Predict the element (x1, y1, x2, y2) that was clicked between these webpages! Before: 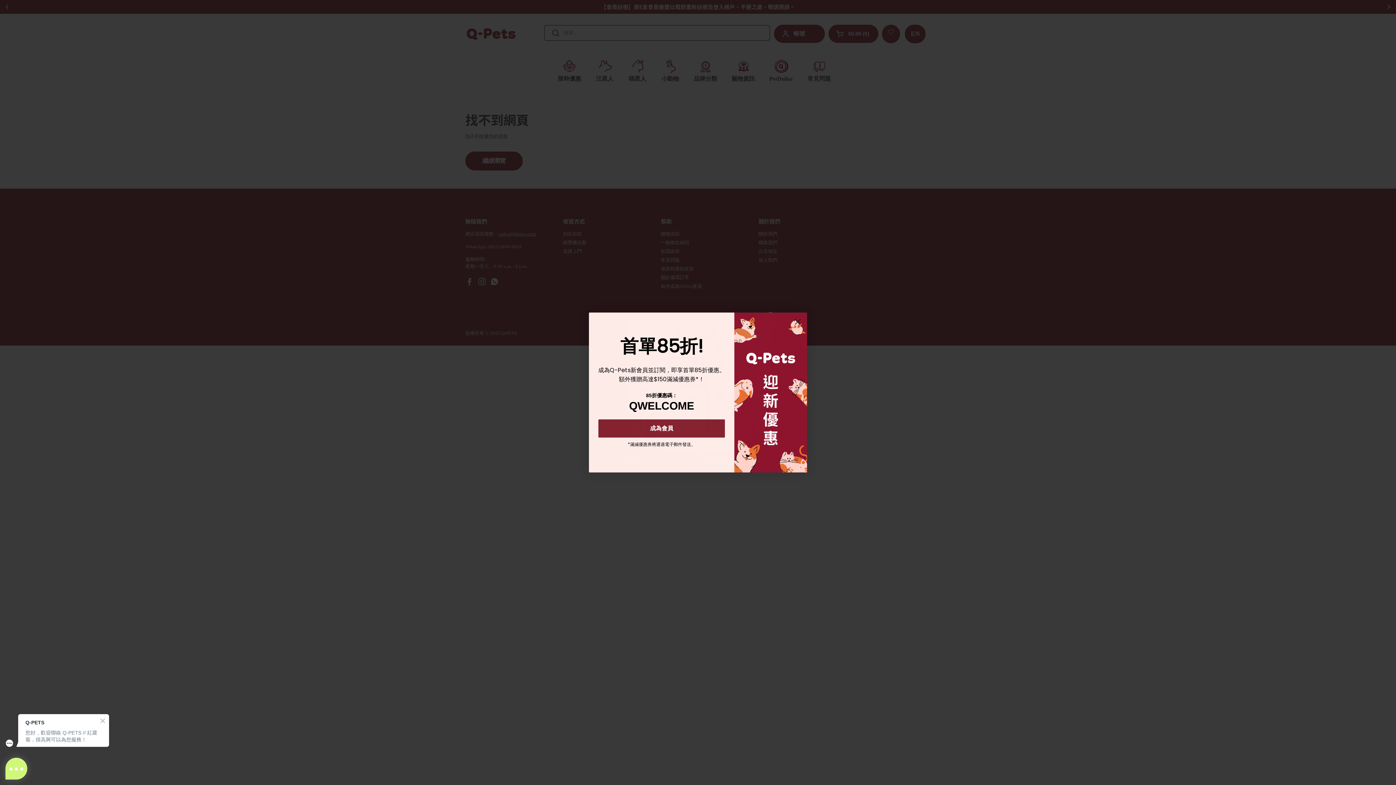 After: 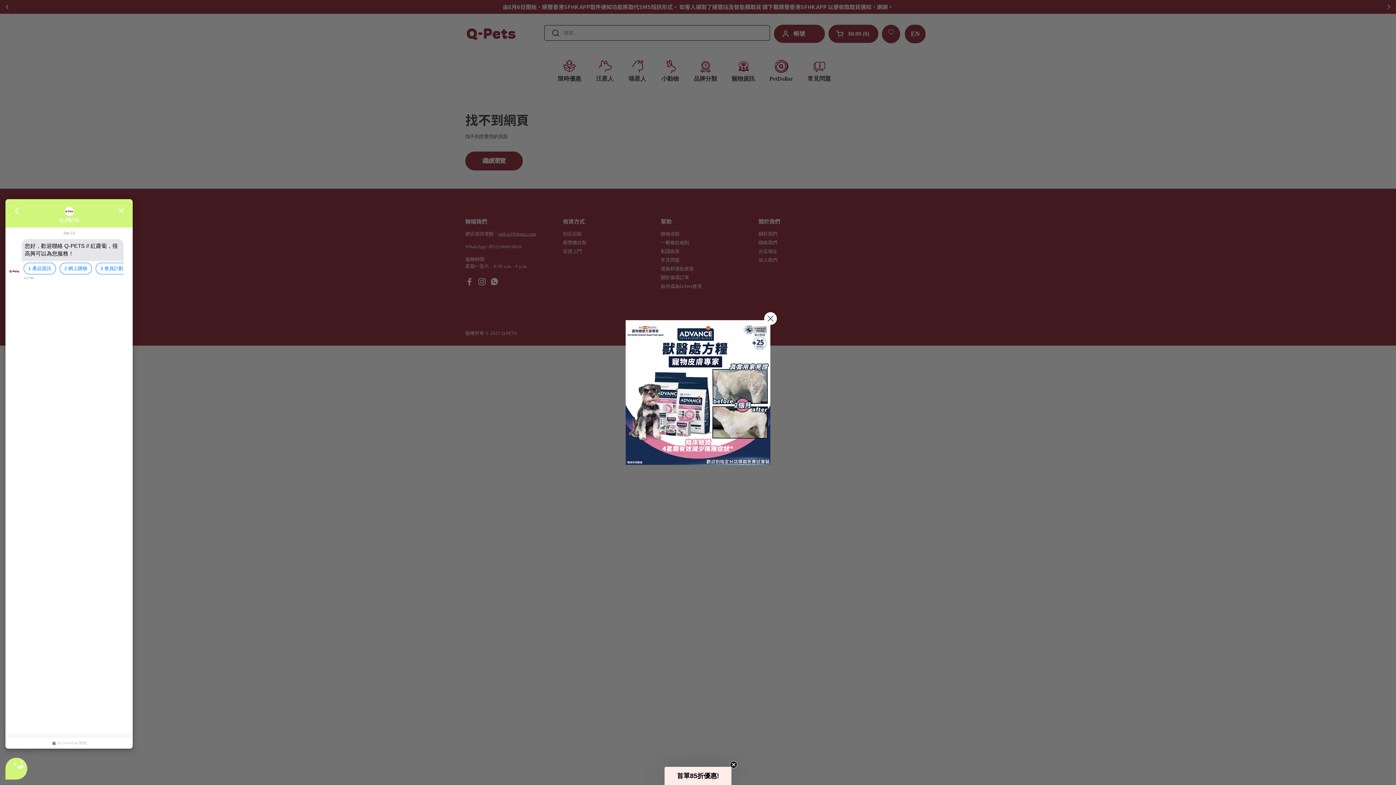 Action: bbox: (5, 758, 27, 780)